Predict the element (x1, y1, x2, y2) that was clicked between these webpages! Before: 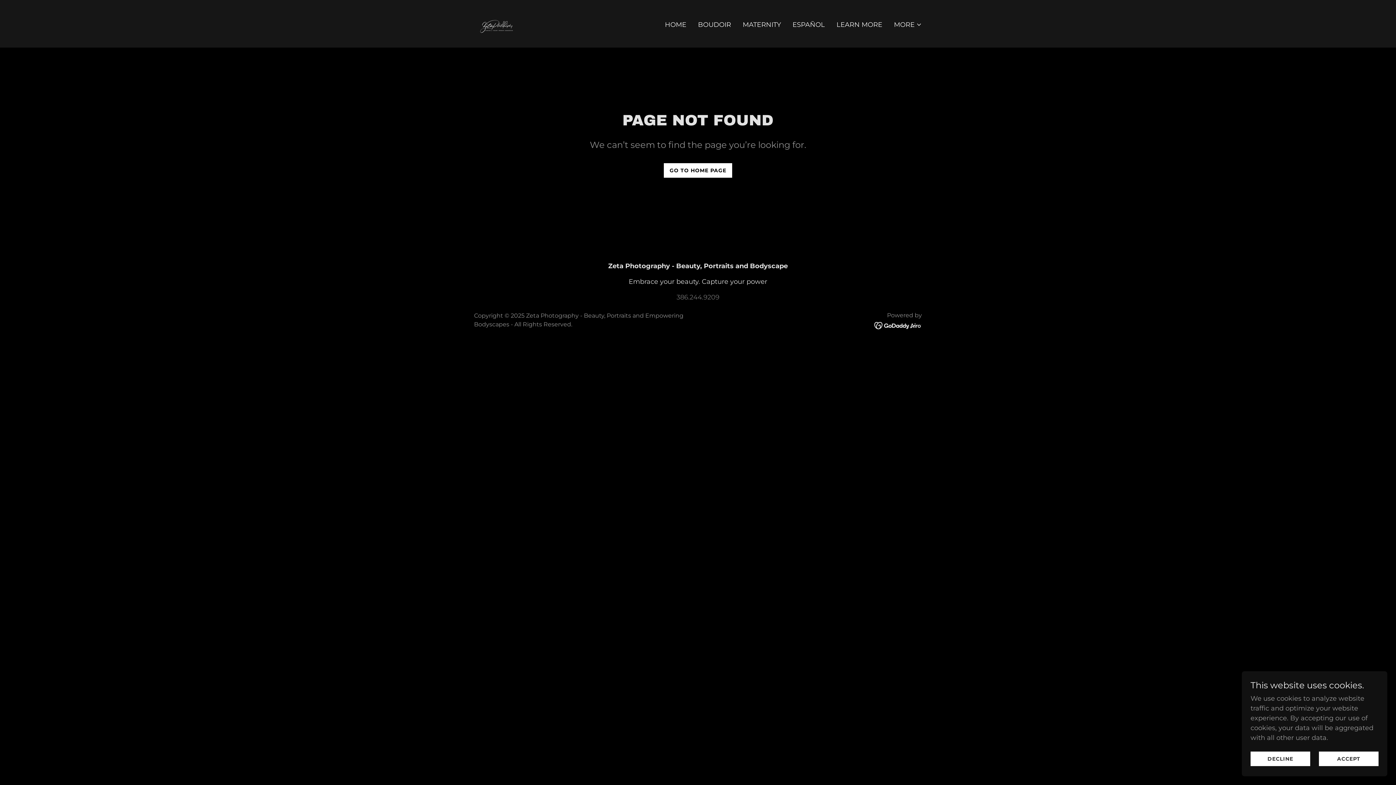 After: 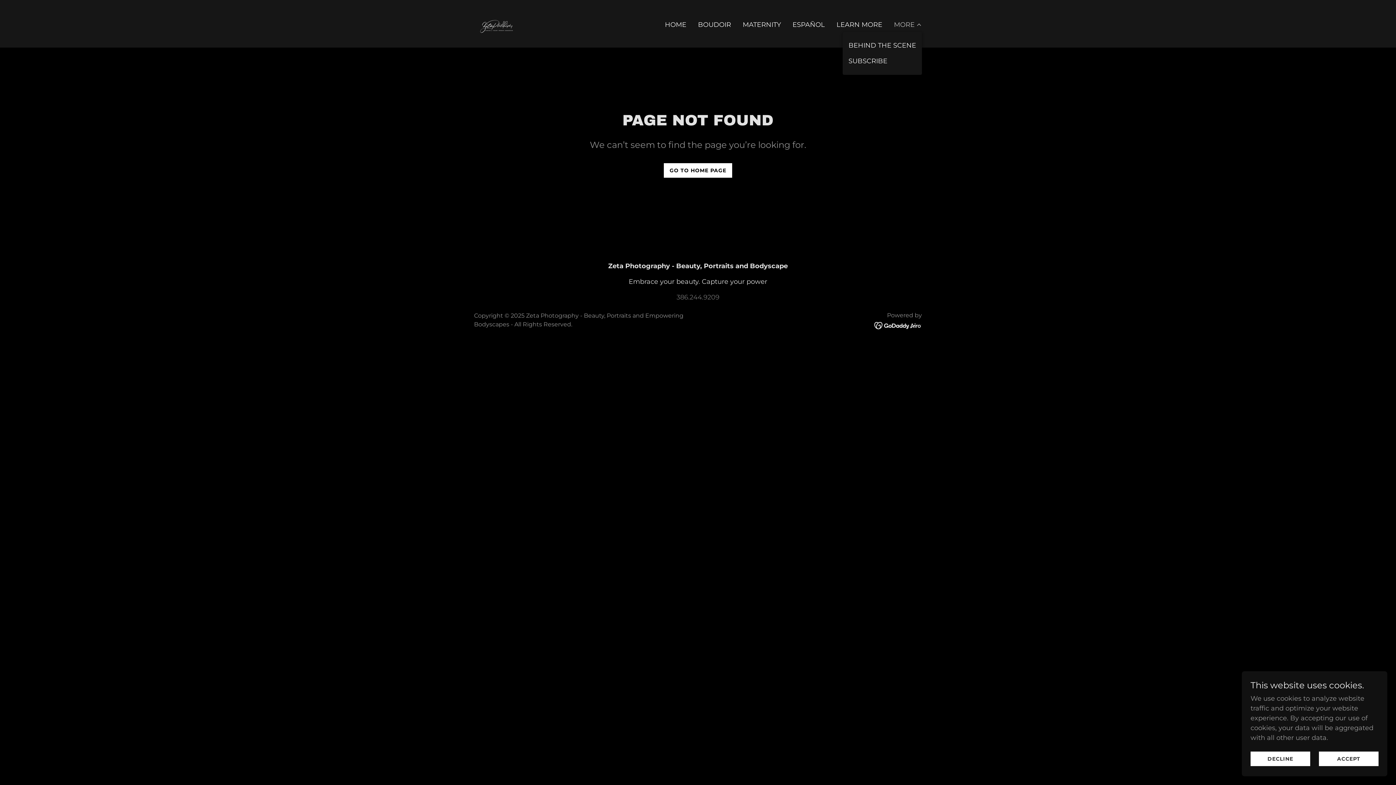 Action: bbox: (894, 20, 922, 29) label: MORE